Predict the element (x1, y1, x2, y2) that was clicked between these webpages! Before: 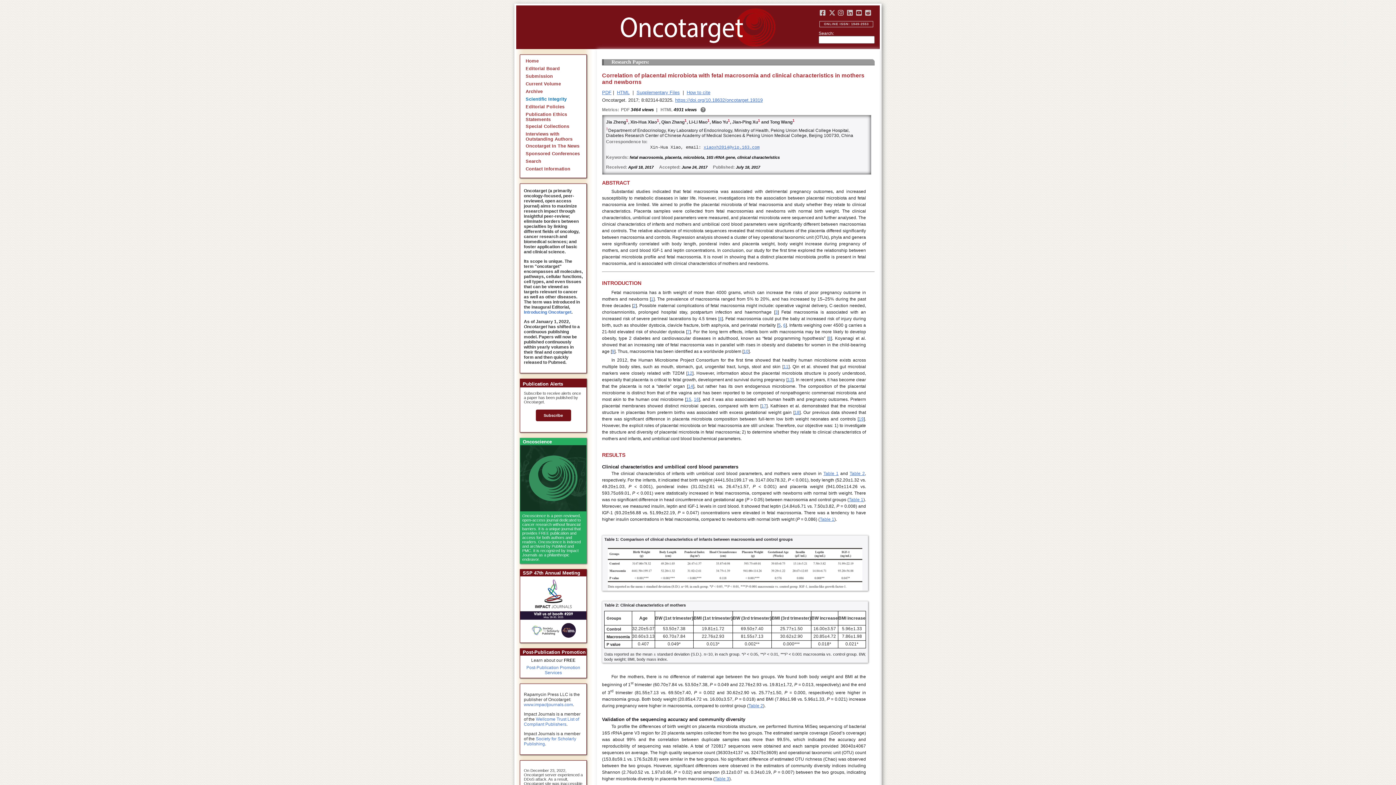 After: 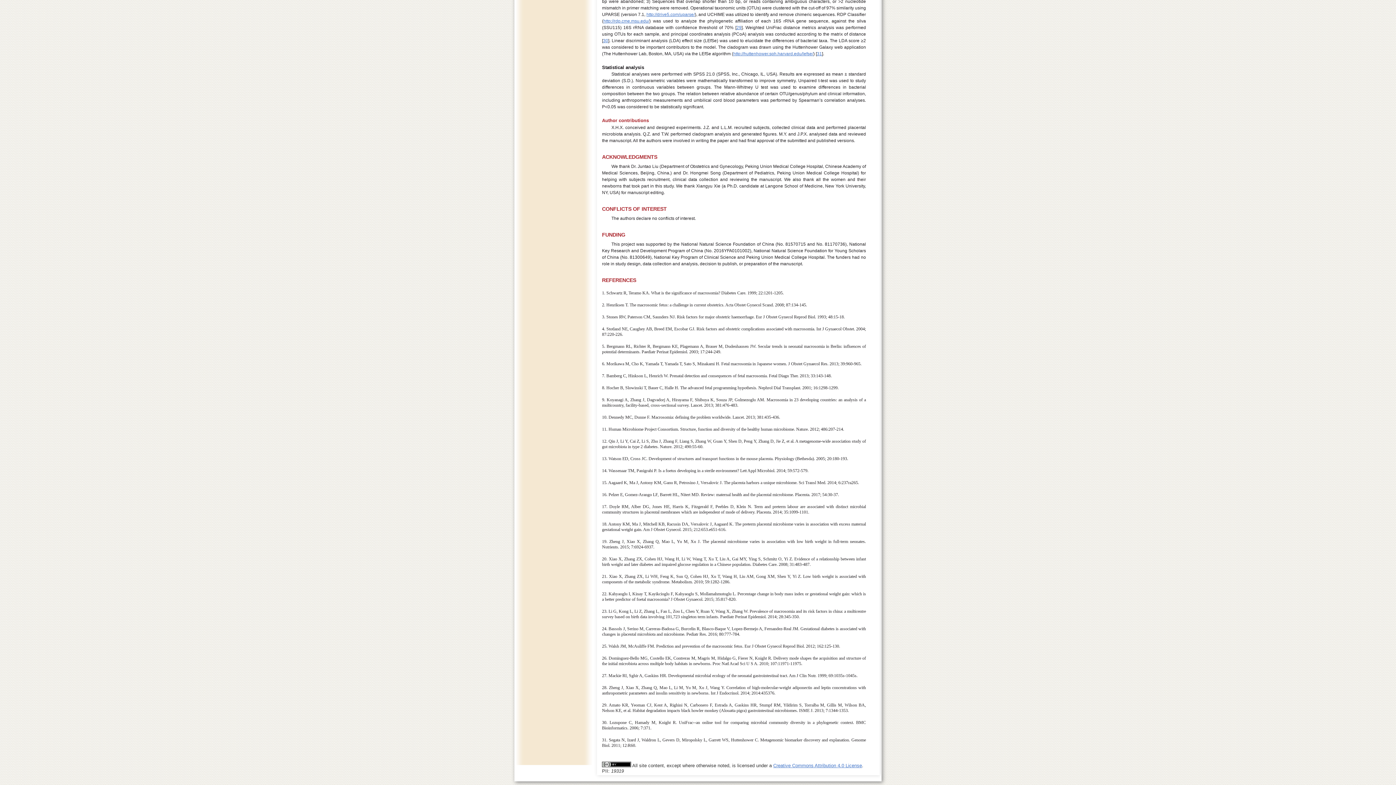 Action: bbox: (719, 316, 722, 321) label: 4